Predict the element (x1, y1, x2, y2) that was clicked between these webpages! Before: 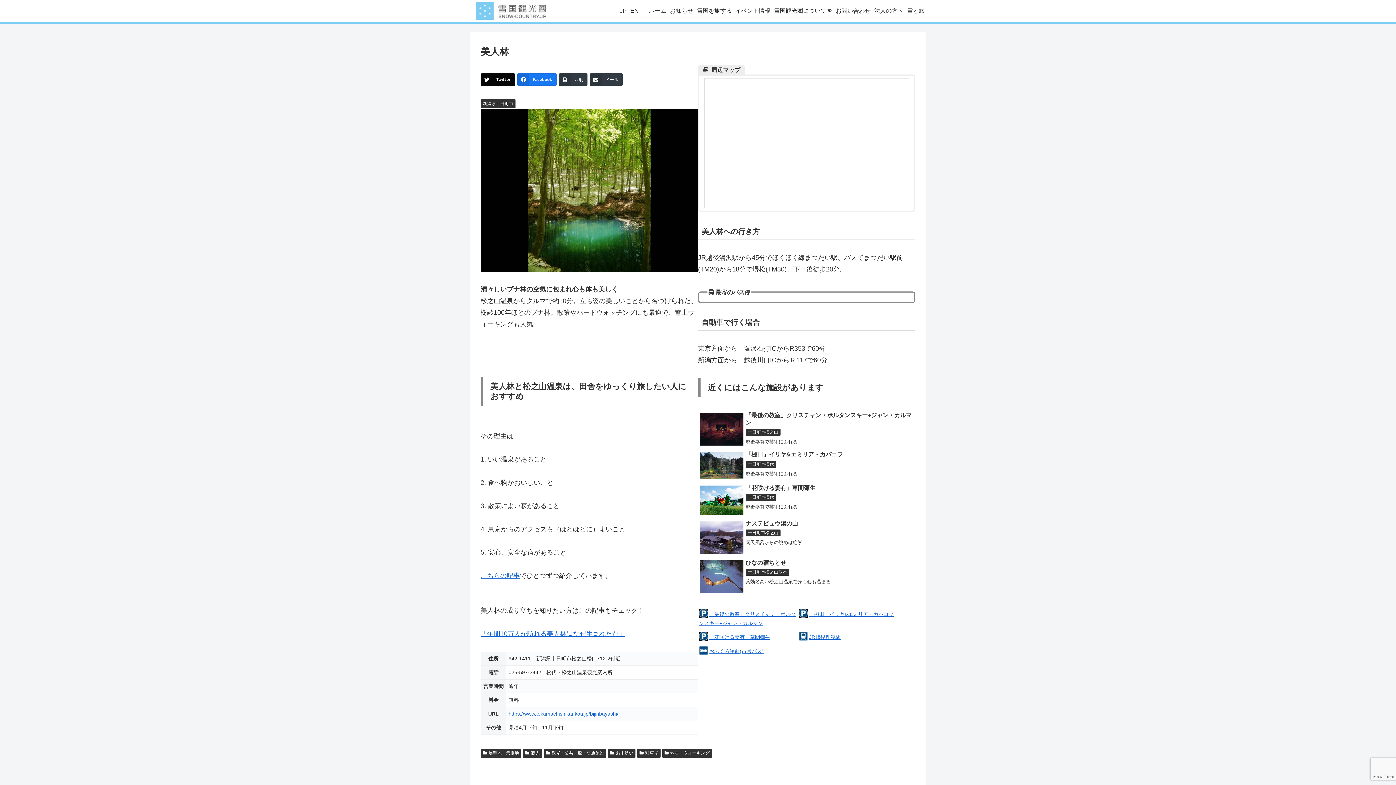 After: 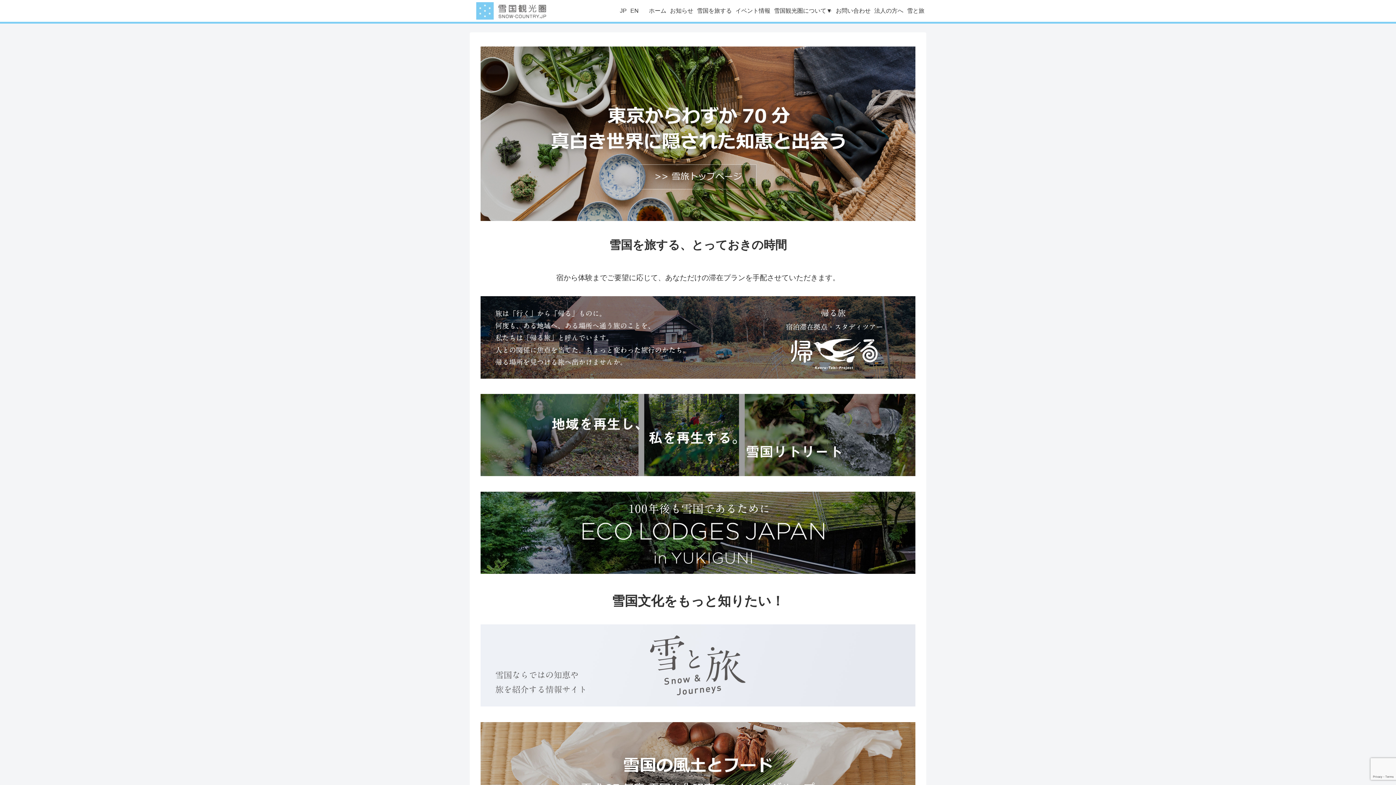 Action: bbox: (469, 2, 552, 19)